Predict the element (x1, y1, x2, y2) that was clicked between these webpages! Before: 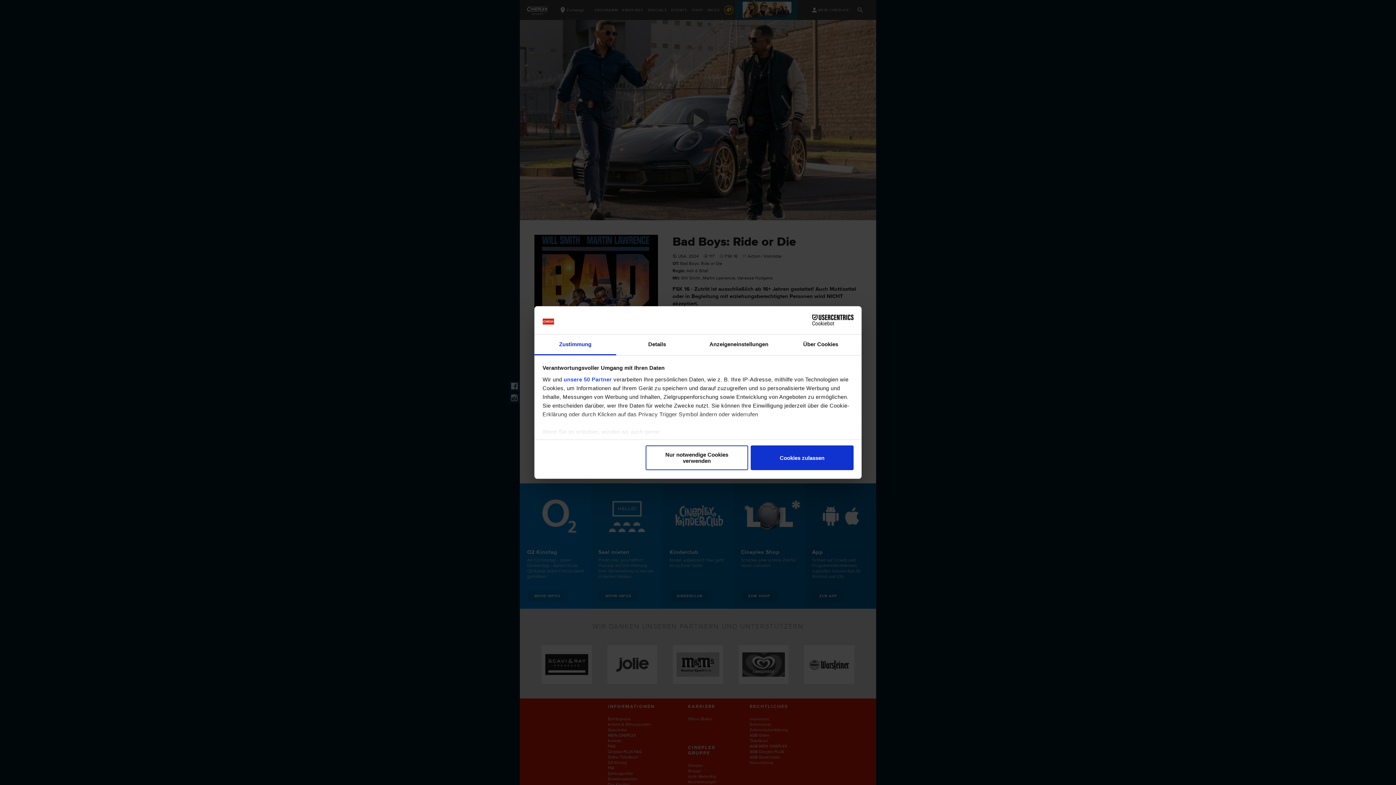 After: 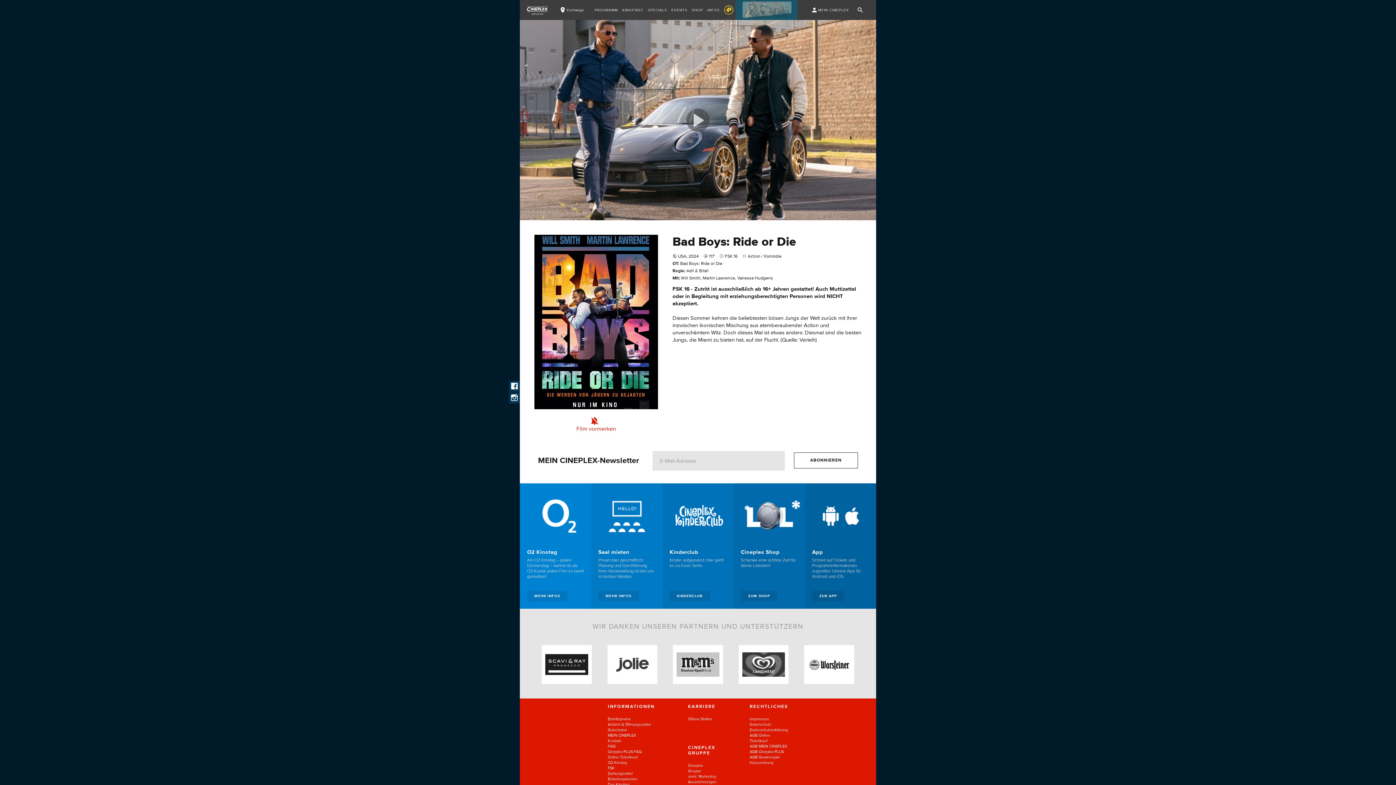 Action: label: Nur notwendige Cookies verwenden bbox: (645, 445, 748, 470)